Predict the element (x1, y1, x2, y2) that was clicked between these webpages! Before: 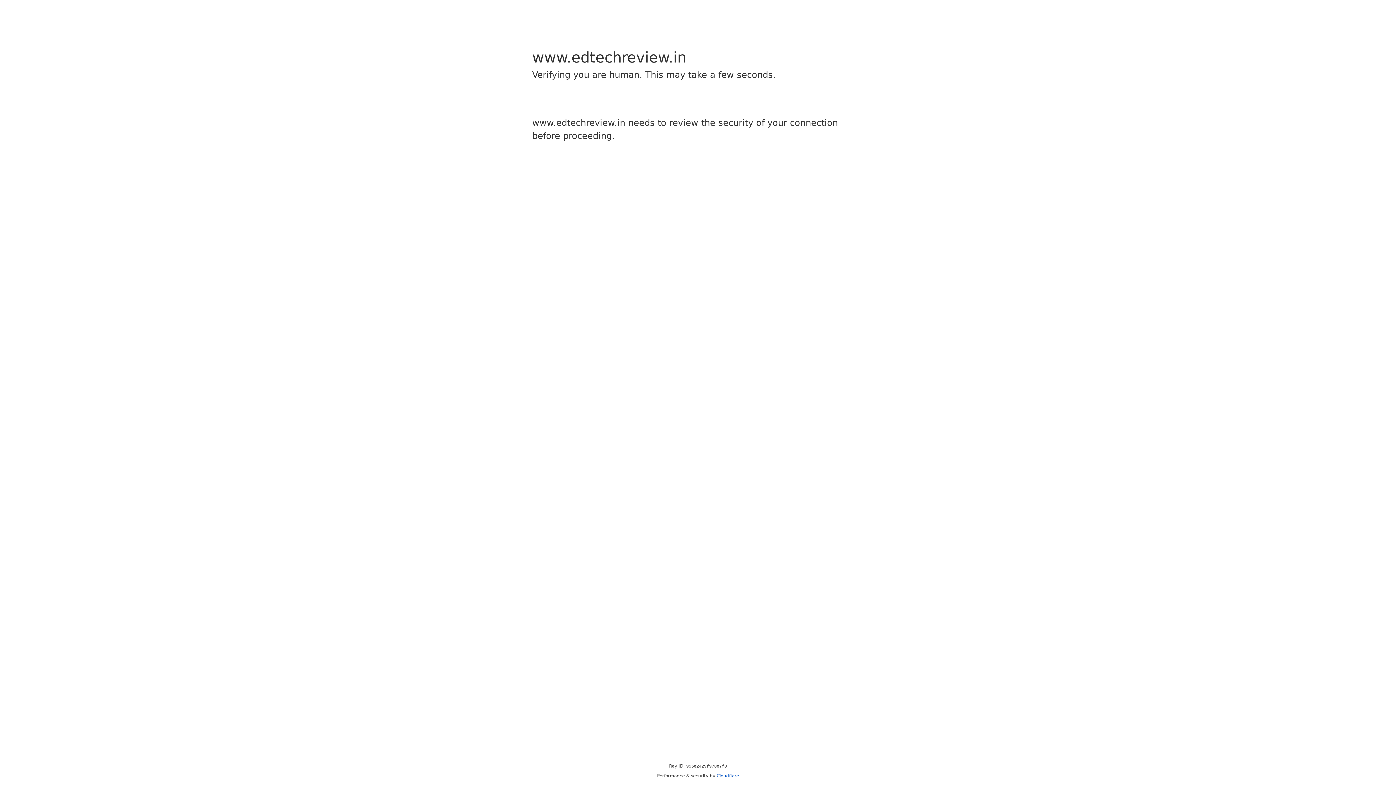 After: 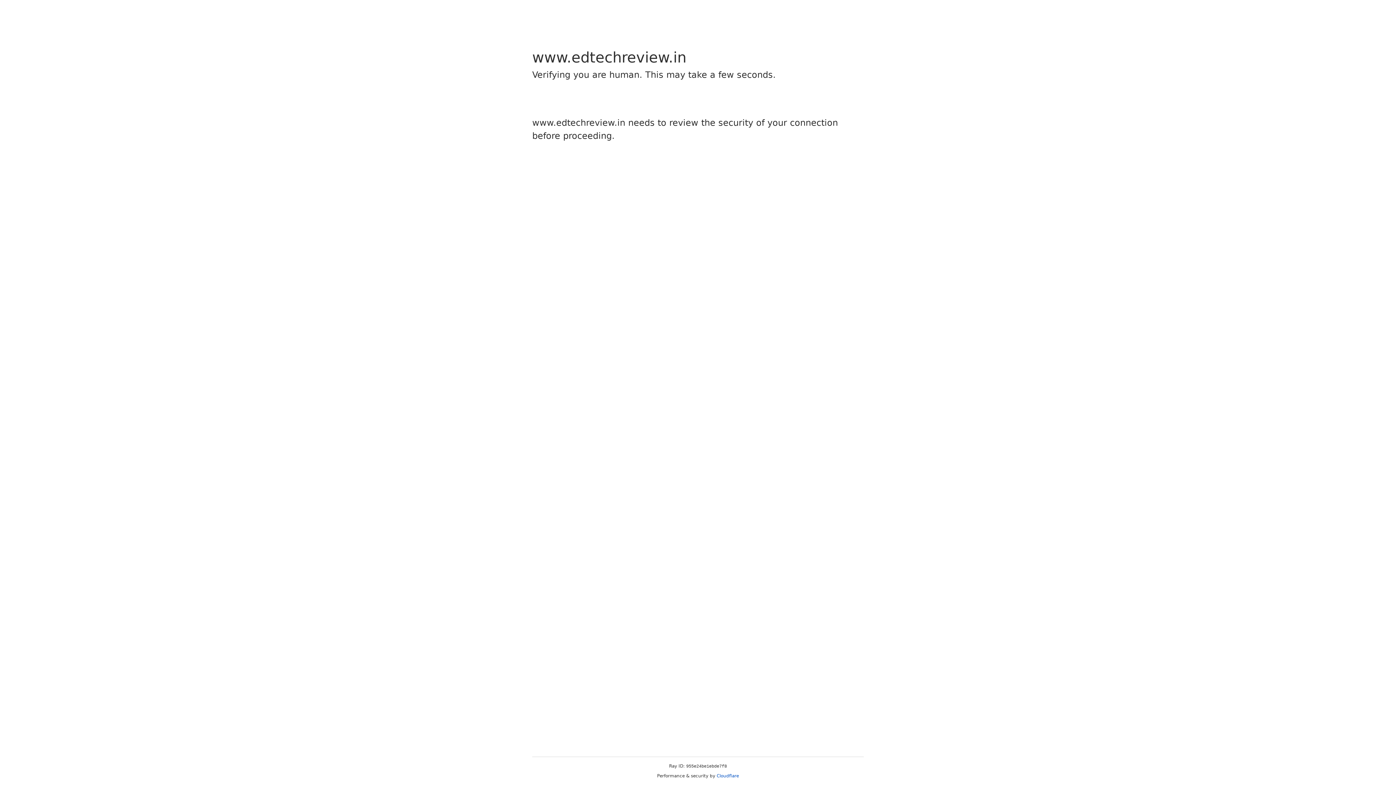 Action: label: Cloudflare bbox: (716, 773, 739, 778)